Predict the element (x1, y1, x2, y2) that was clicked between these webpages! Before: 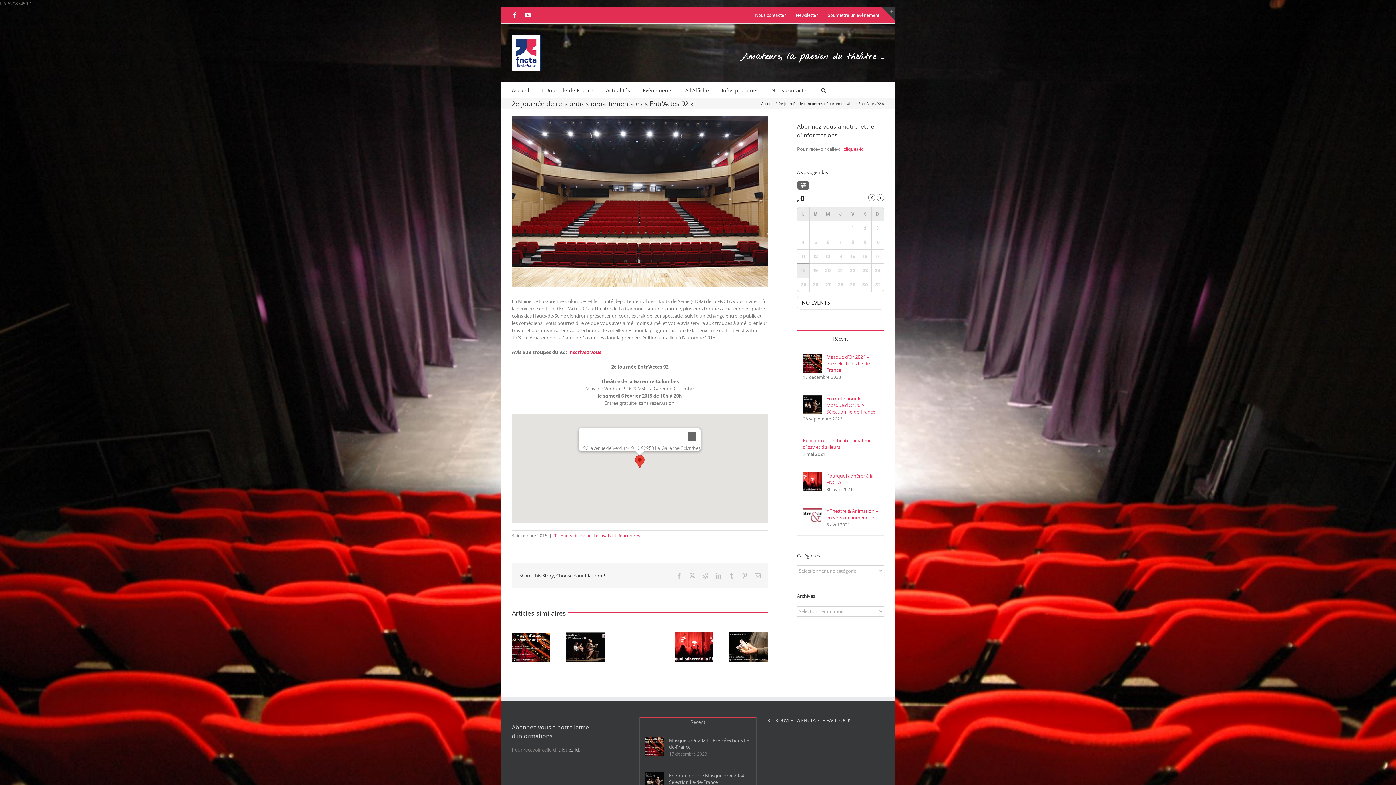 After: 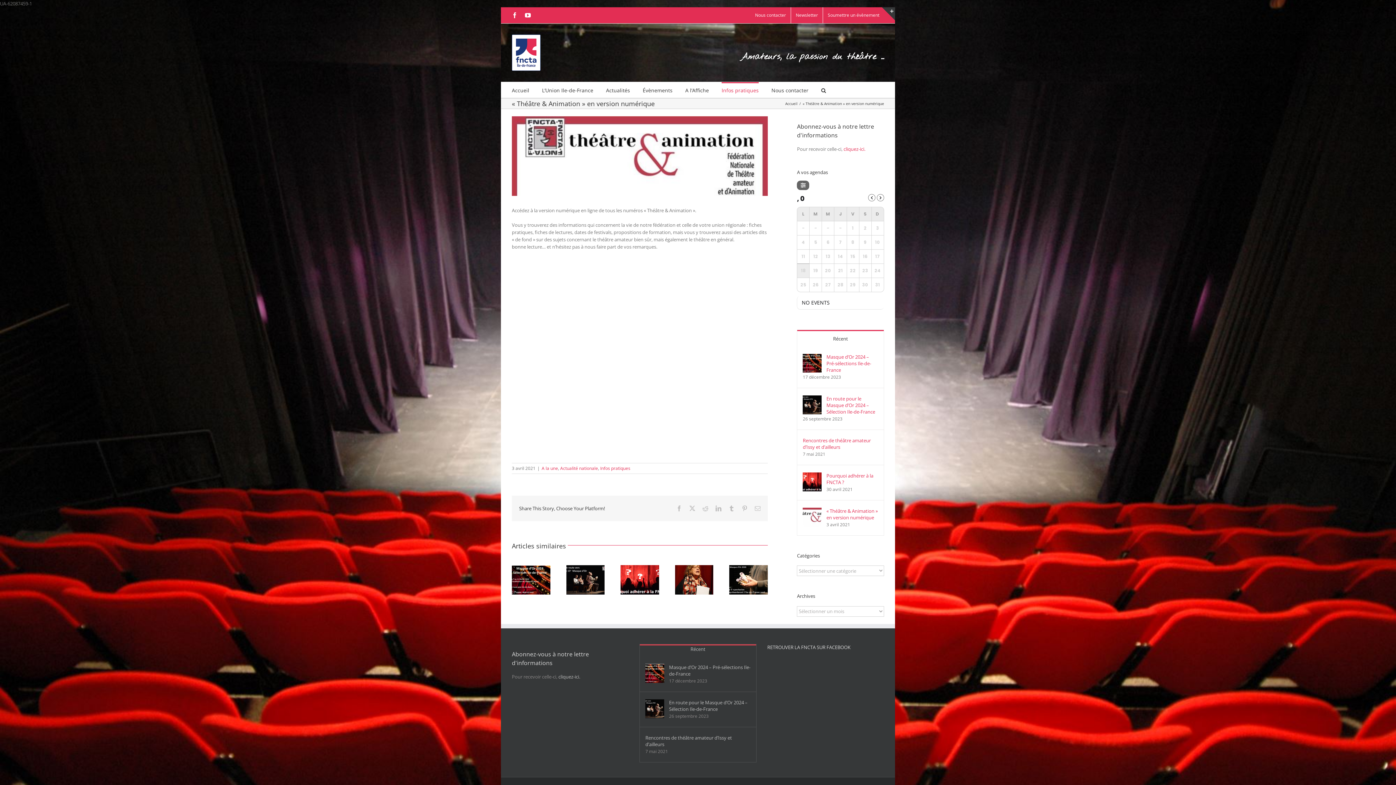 Action: bbox: (803, 508, 821, 514) label: « Théâtre & Animation » en version numérique